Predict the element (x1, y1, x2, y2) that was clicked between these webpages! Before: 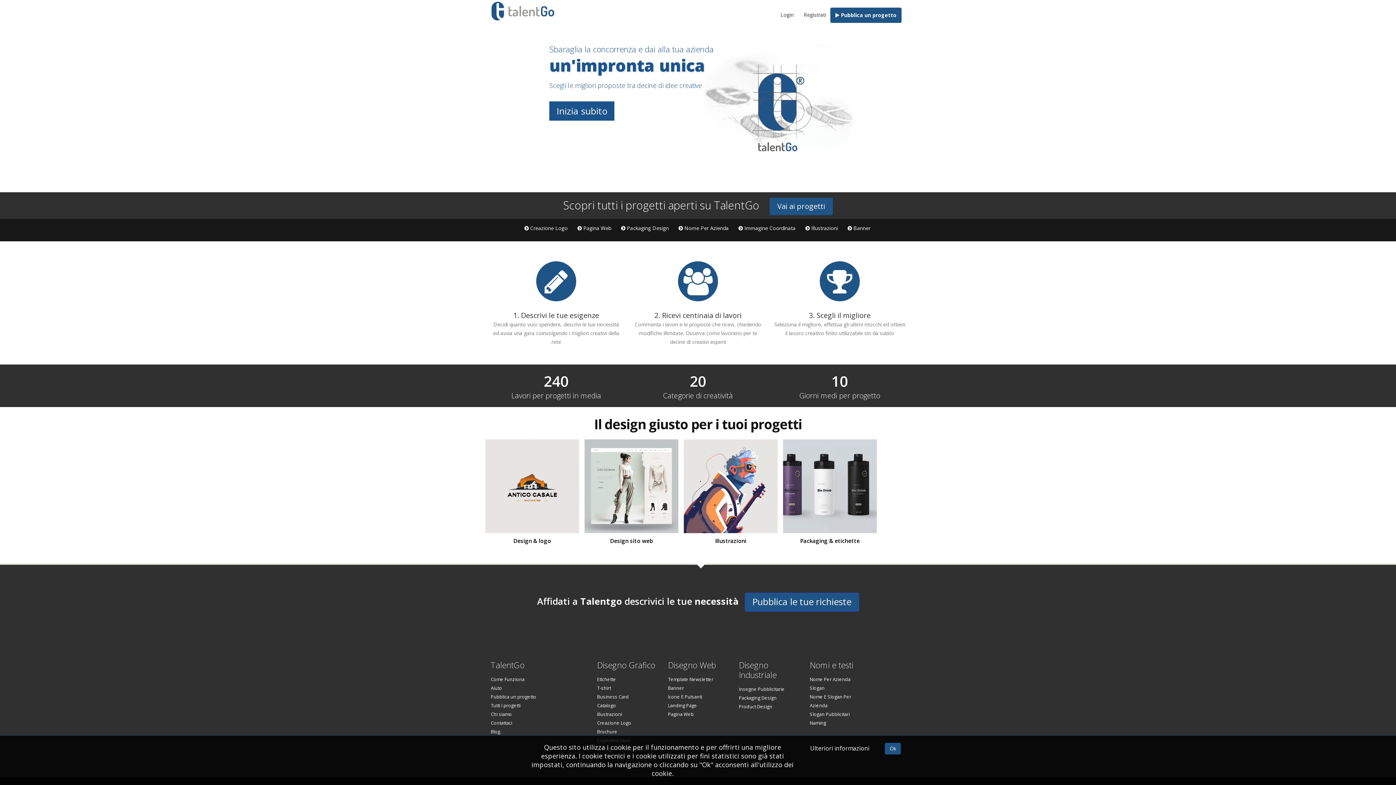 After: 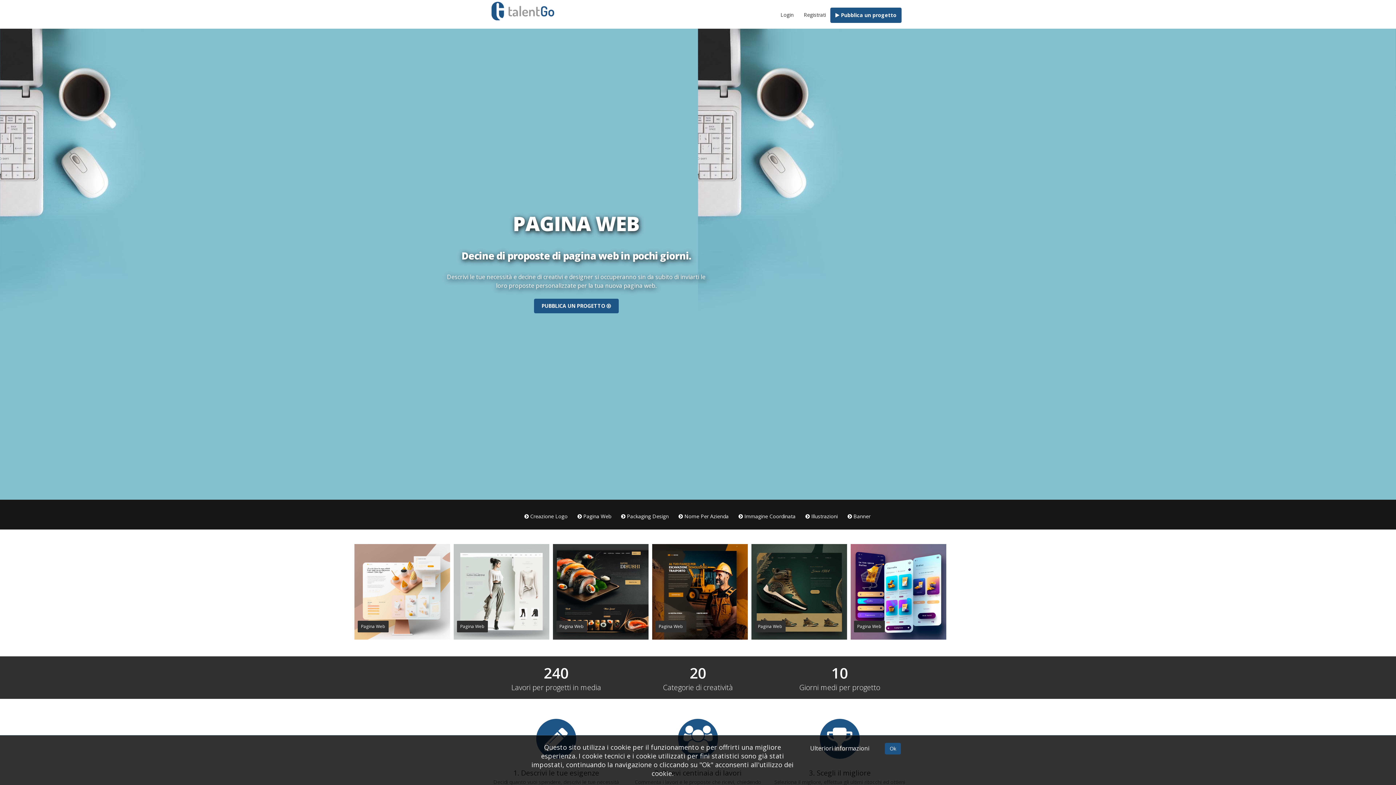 Action: bbox: (668, 711, 694, 717) label: Pagina Web